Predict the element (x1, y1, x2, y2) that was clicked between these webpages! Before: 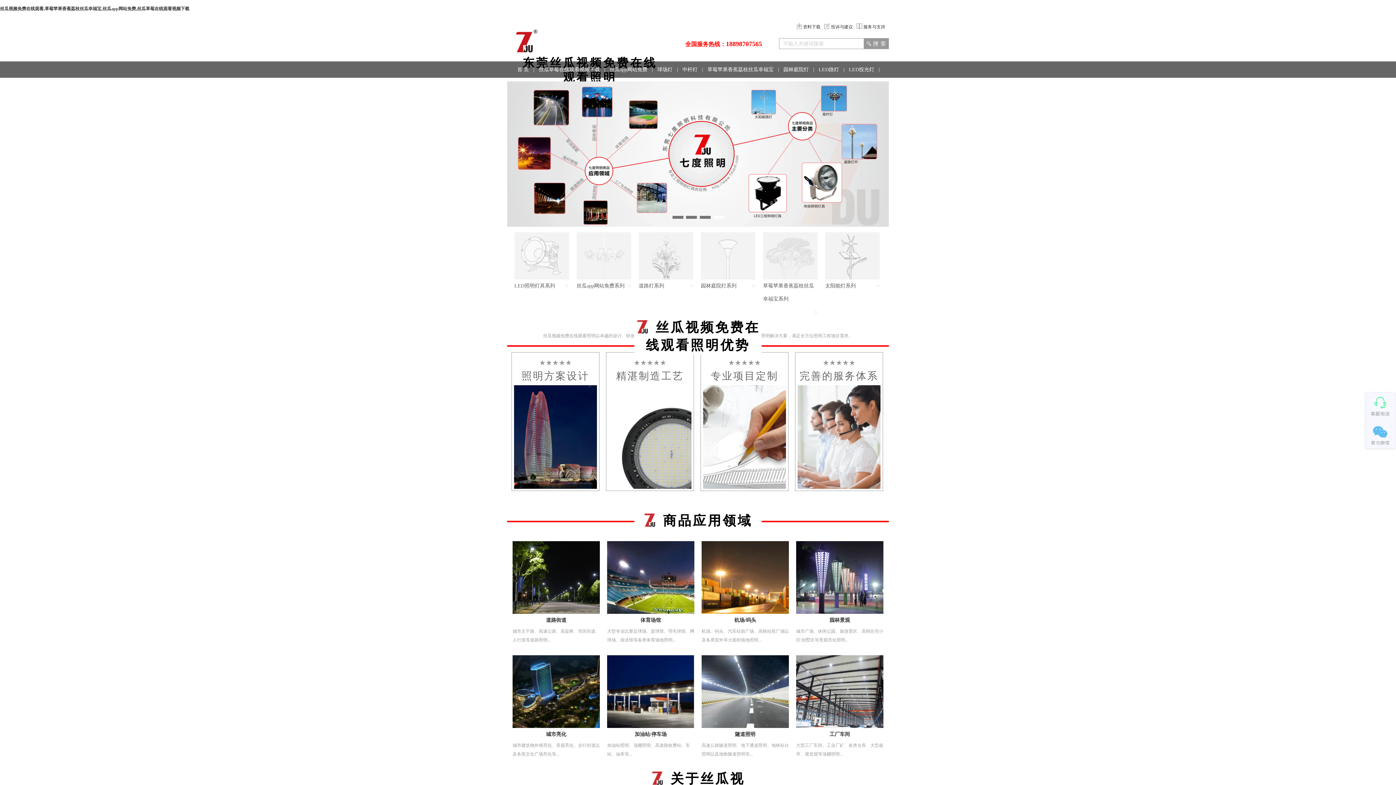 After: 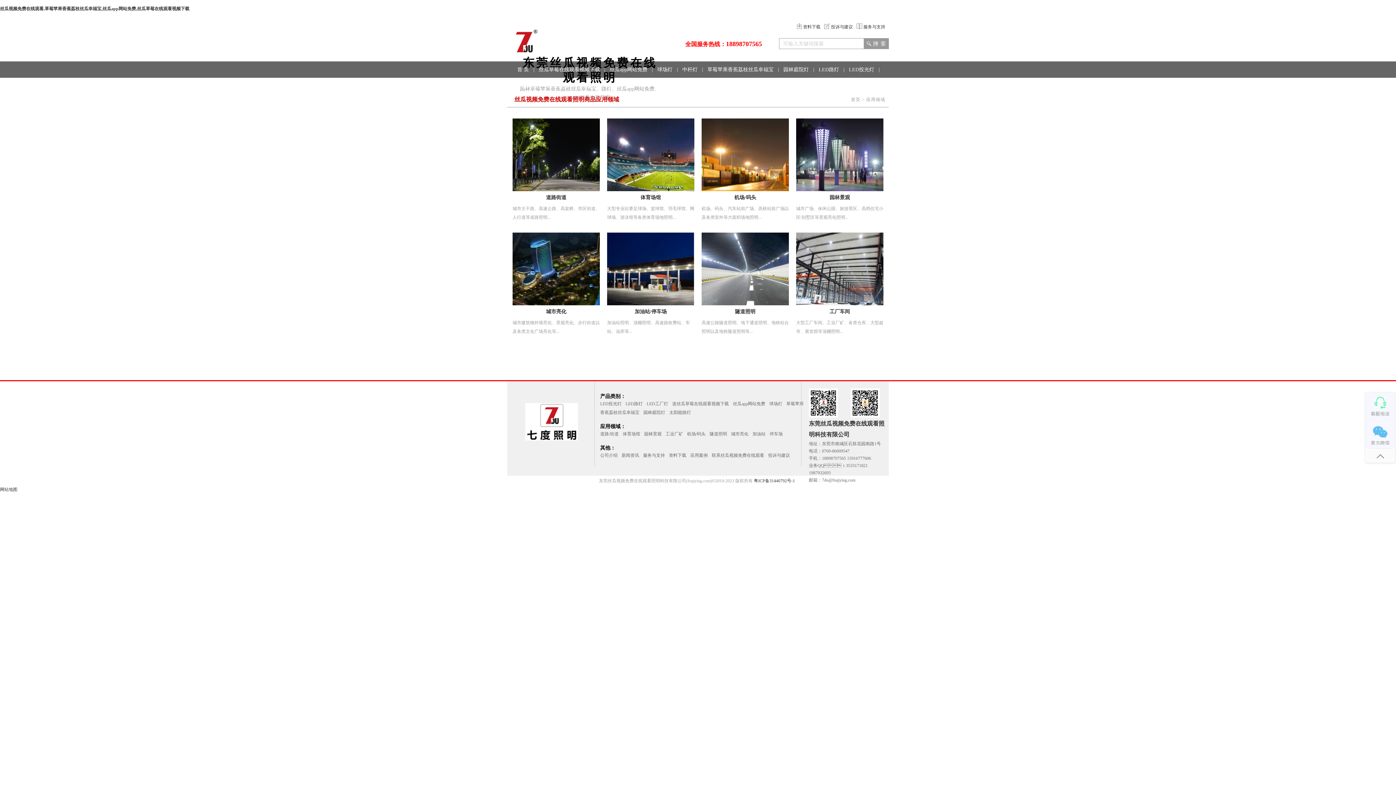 Action: label: 加油站/停车场
加油站照明、顶棚照明、高速路收费站、车站、油库等... bbox: (607, 724, 694, 757)